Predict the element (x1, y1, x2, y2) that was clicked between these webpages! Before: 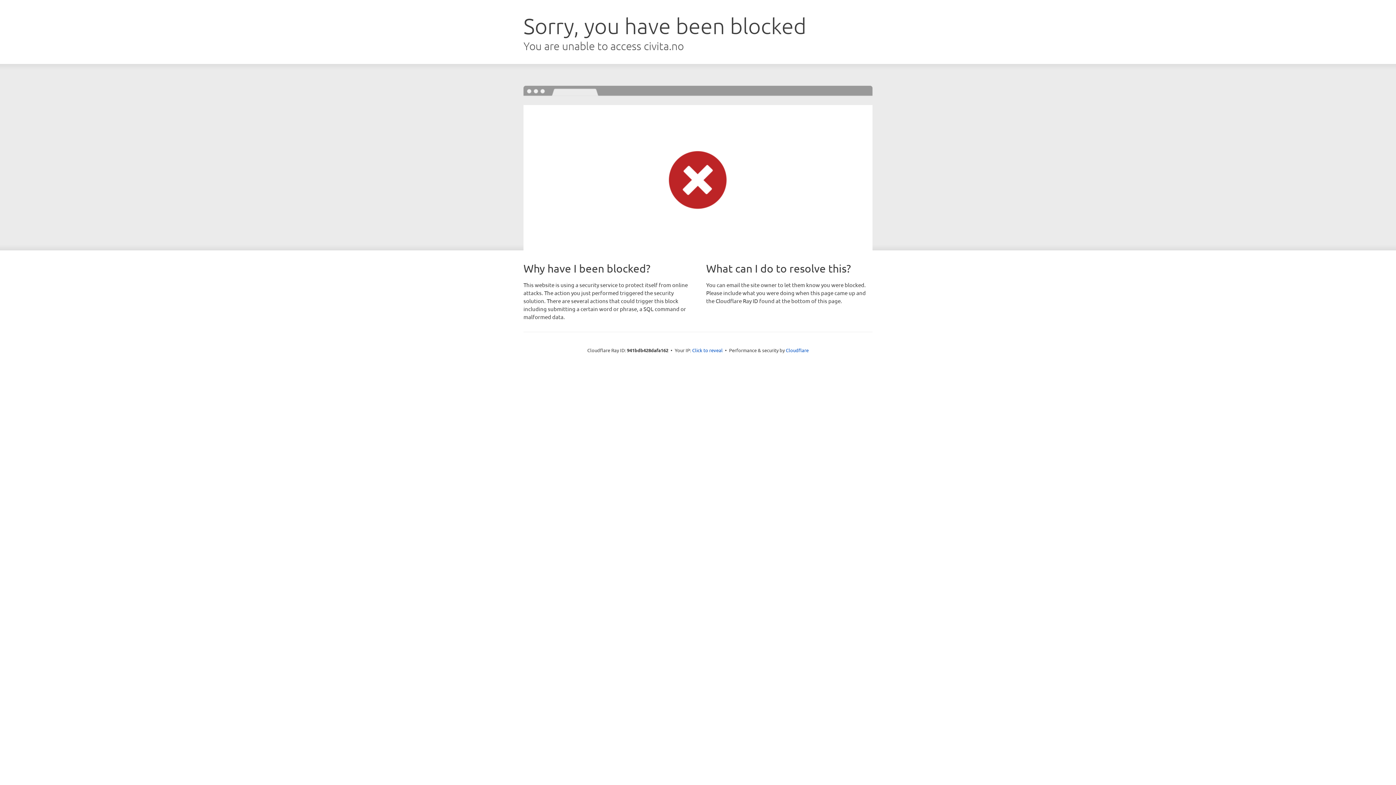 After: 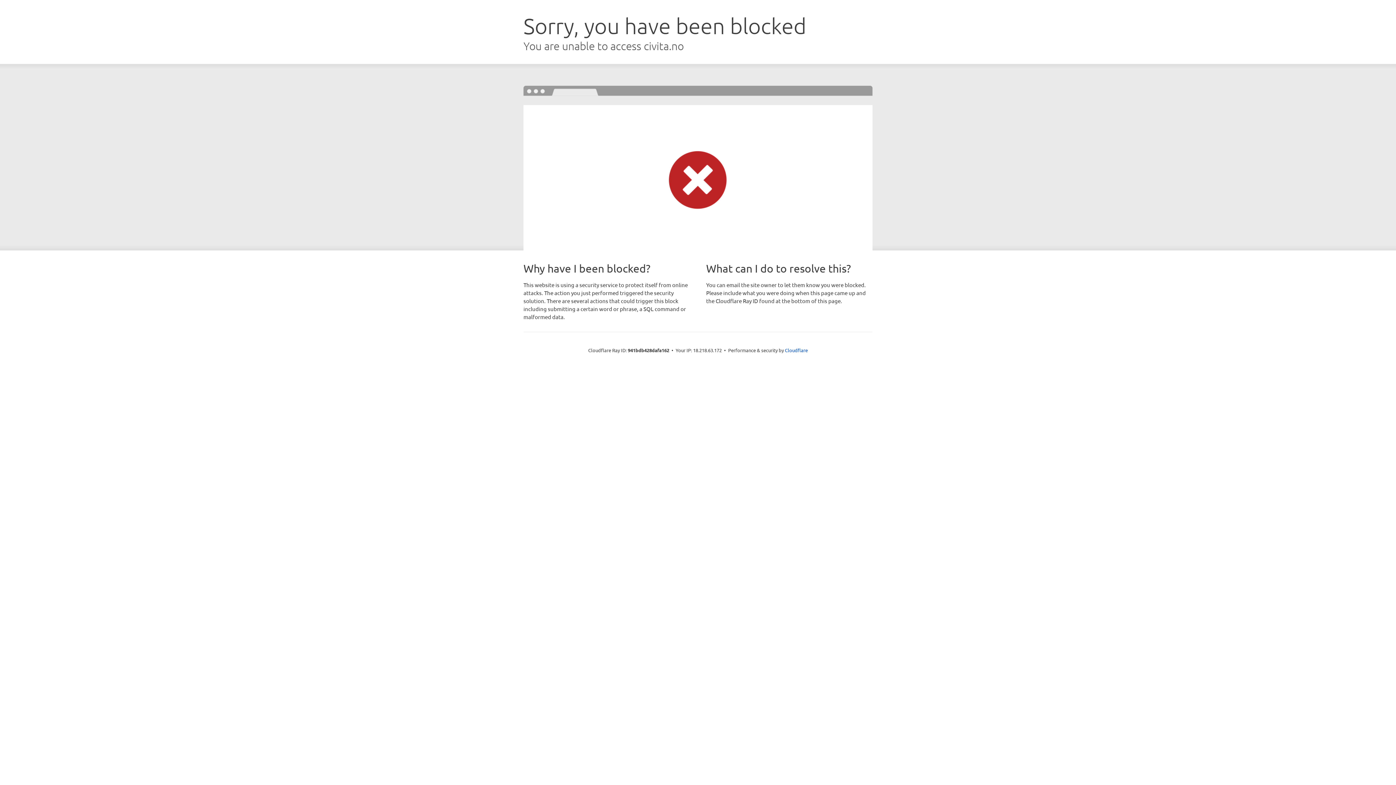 Action: bbox: (692, 346, 722, 353) label: Click to reveal